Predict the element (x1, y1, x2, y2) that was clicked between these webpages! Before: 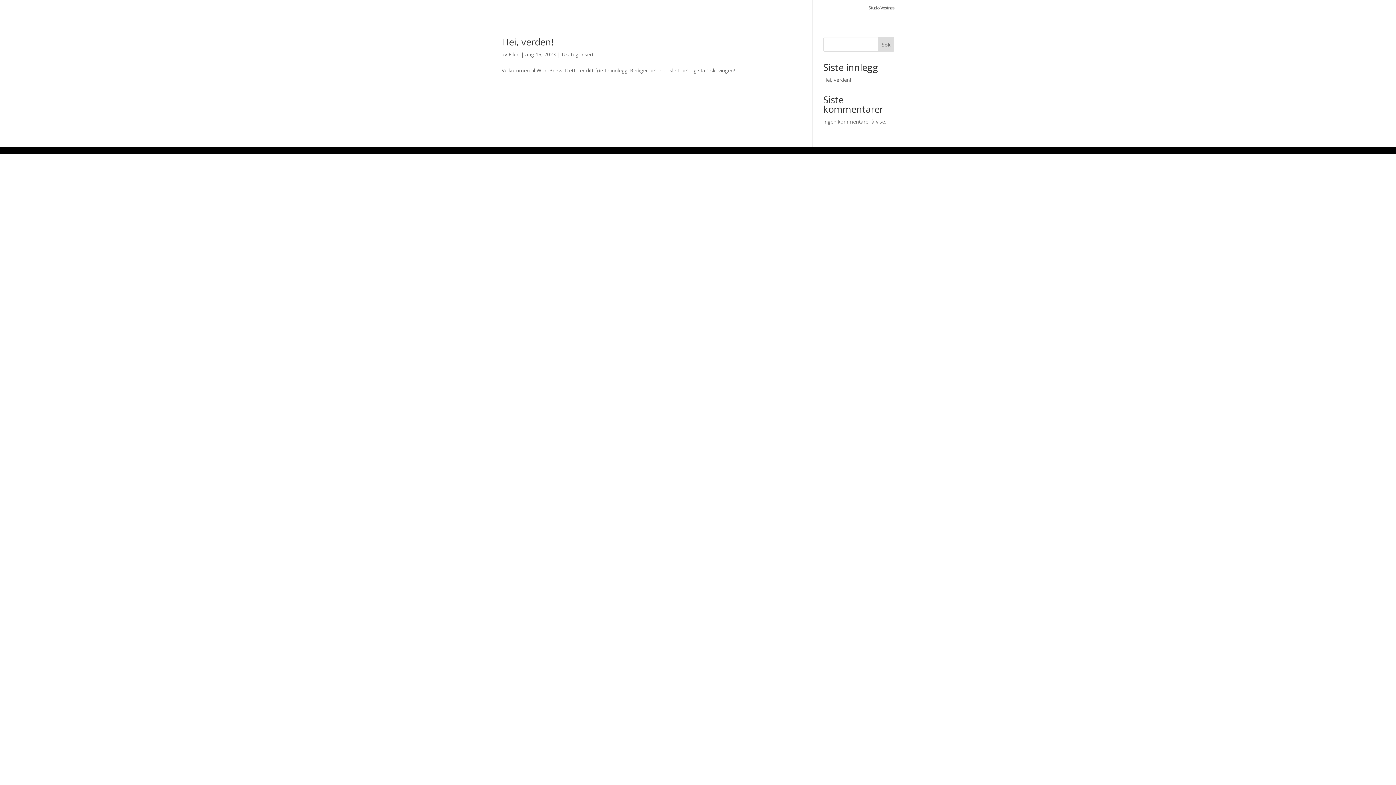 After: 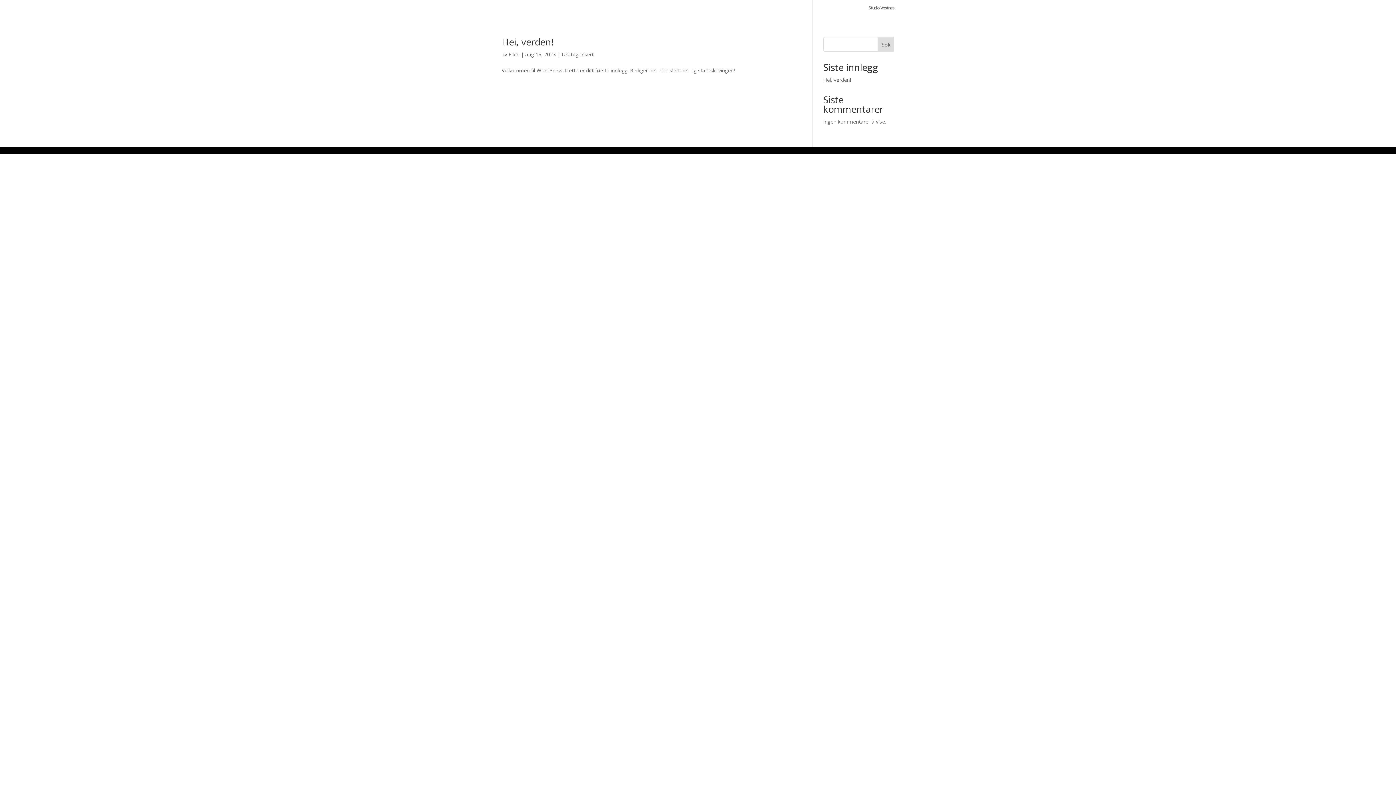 Action: label: Ukategorisert bbox: (561, 50, 593, 57)